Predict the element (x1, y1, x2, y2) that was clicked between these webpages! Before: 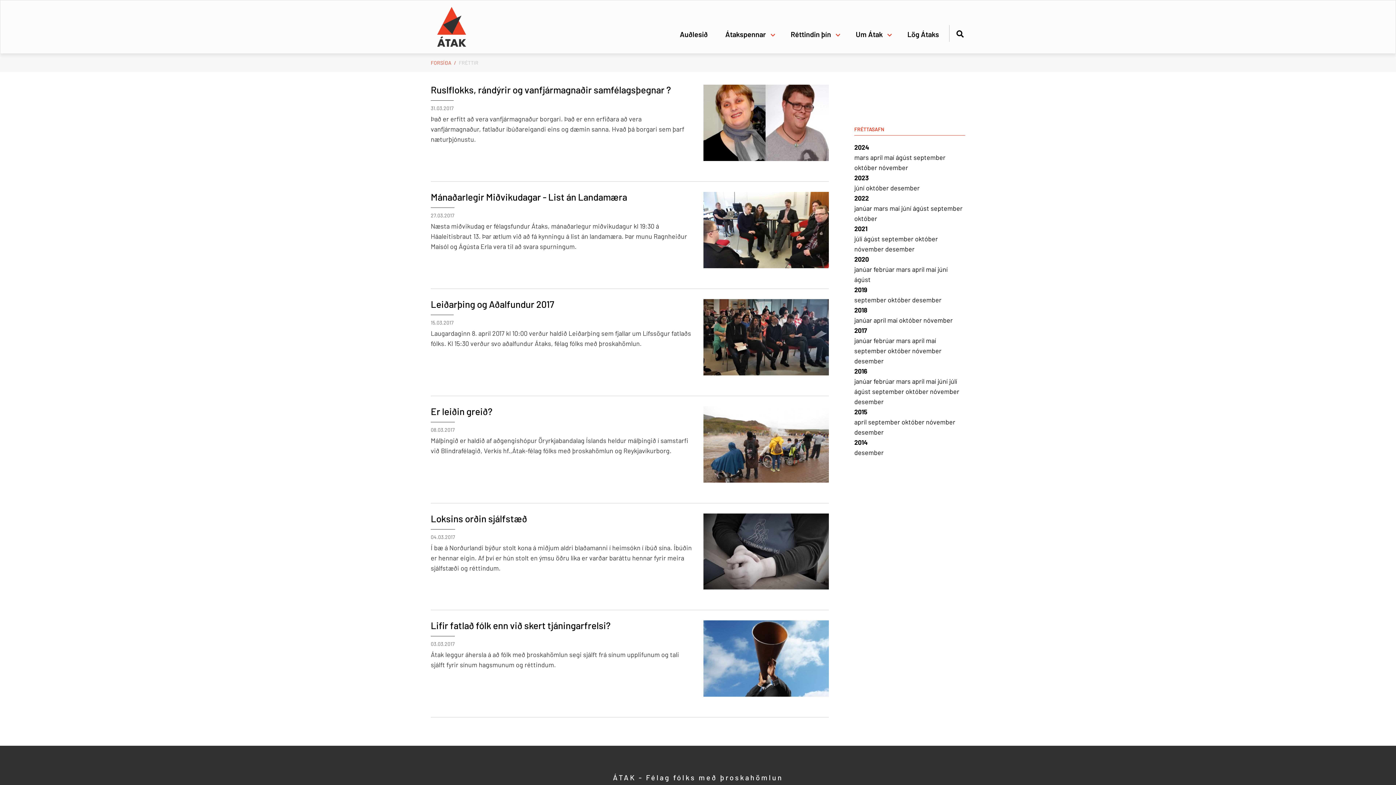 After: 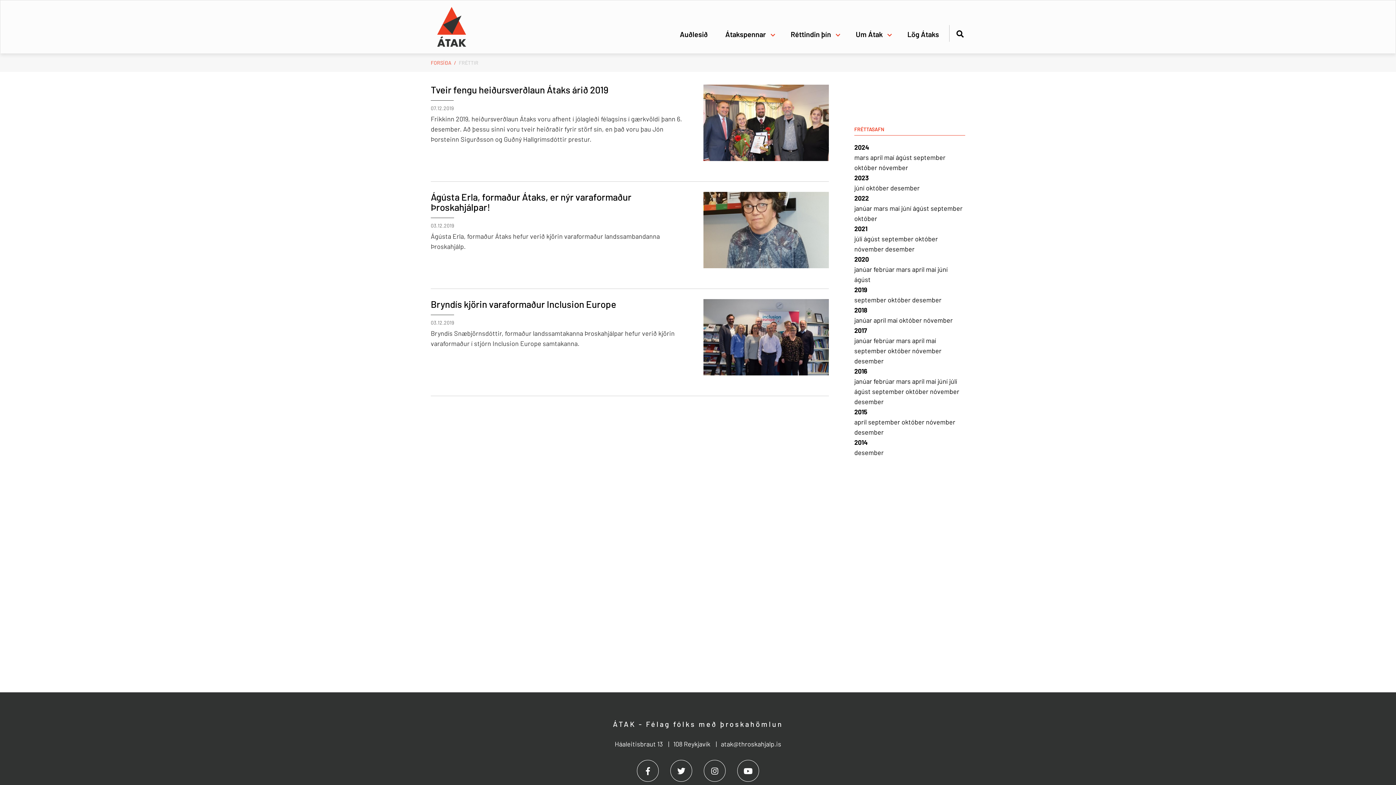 Action: label: desember bbox: (912, 296, 941, 304)